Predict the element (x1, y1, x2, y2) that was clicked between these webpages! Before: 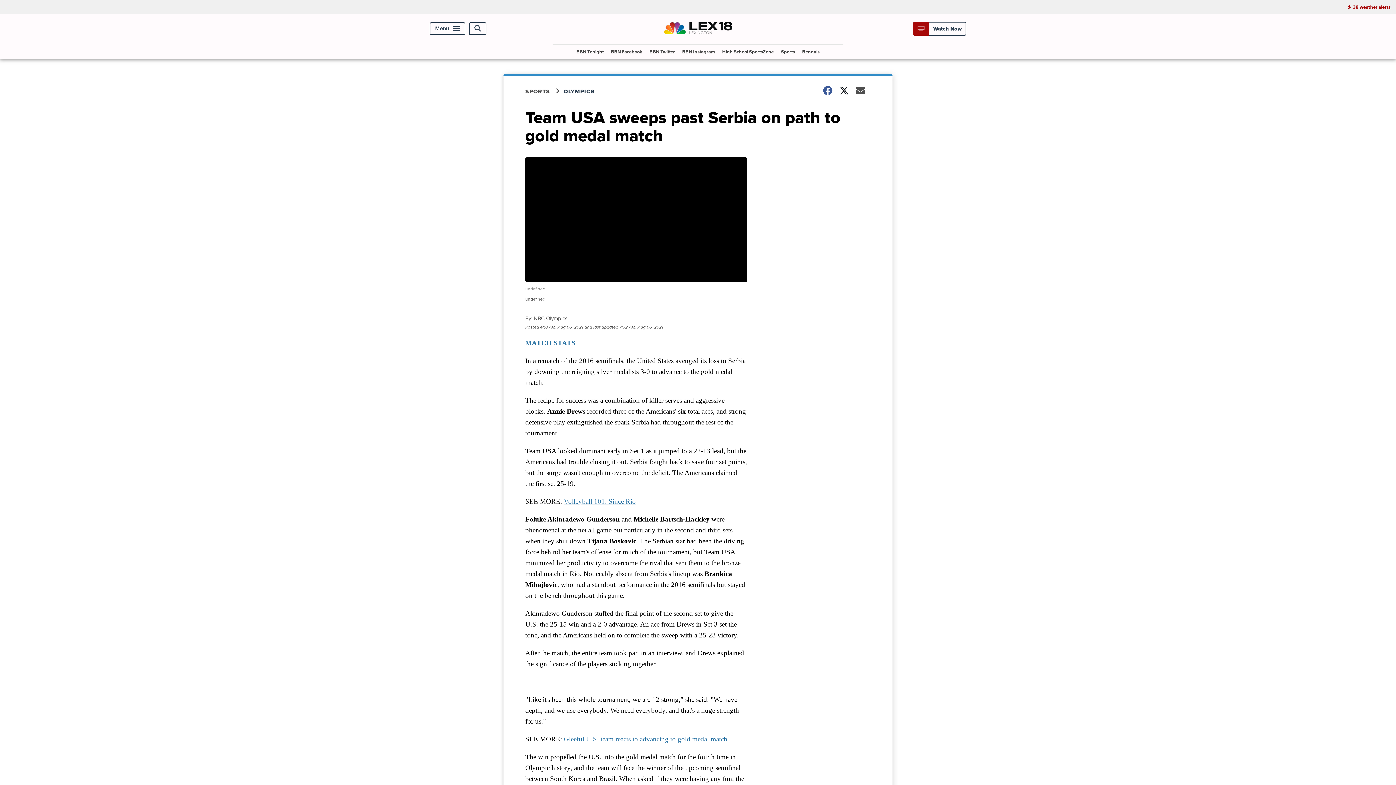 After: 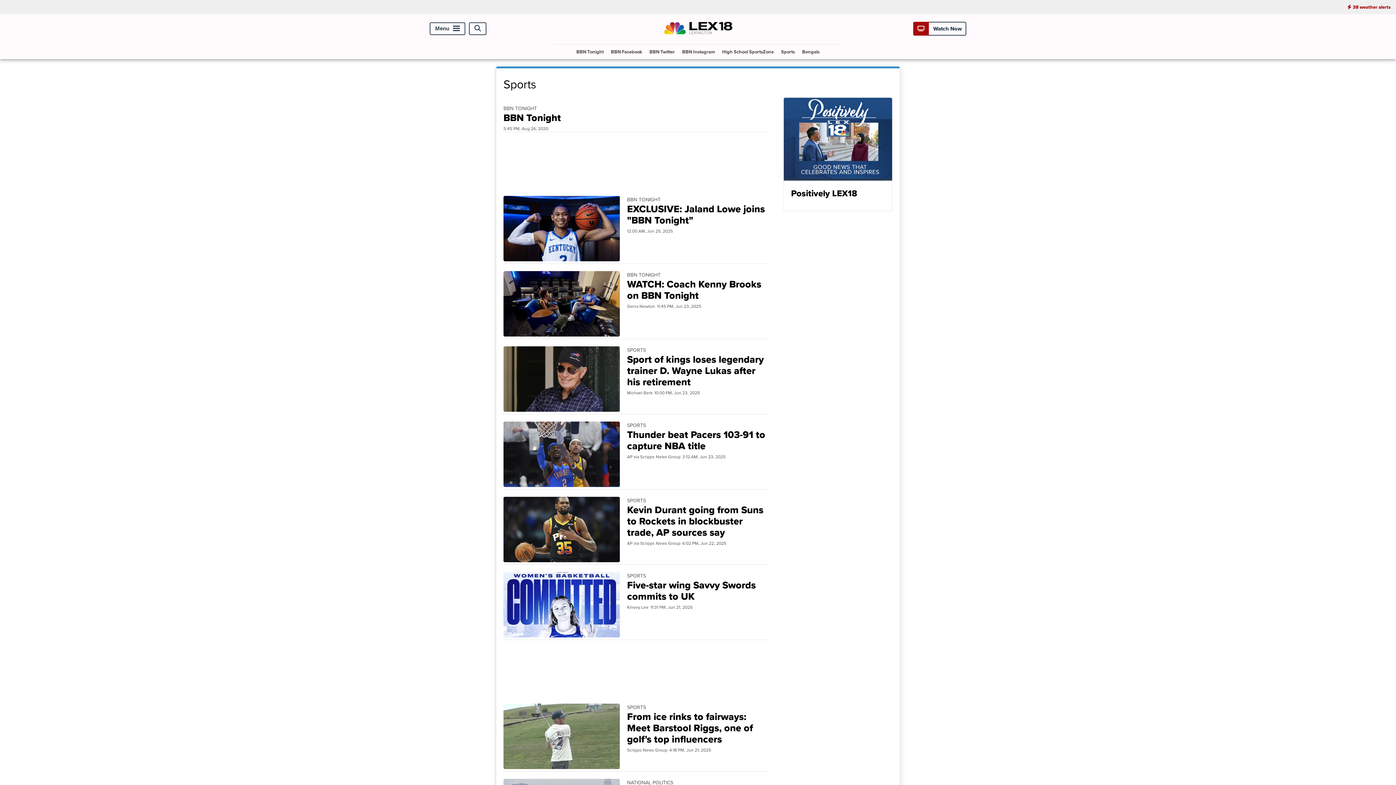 Action: bbox: (525, 87, 563, 95) label: SPORTS